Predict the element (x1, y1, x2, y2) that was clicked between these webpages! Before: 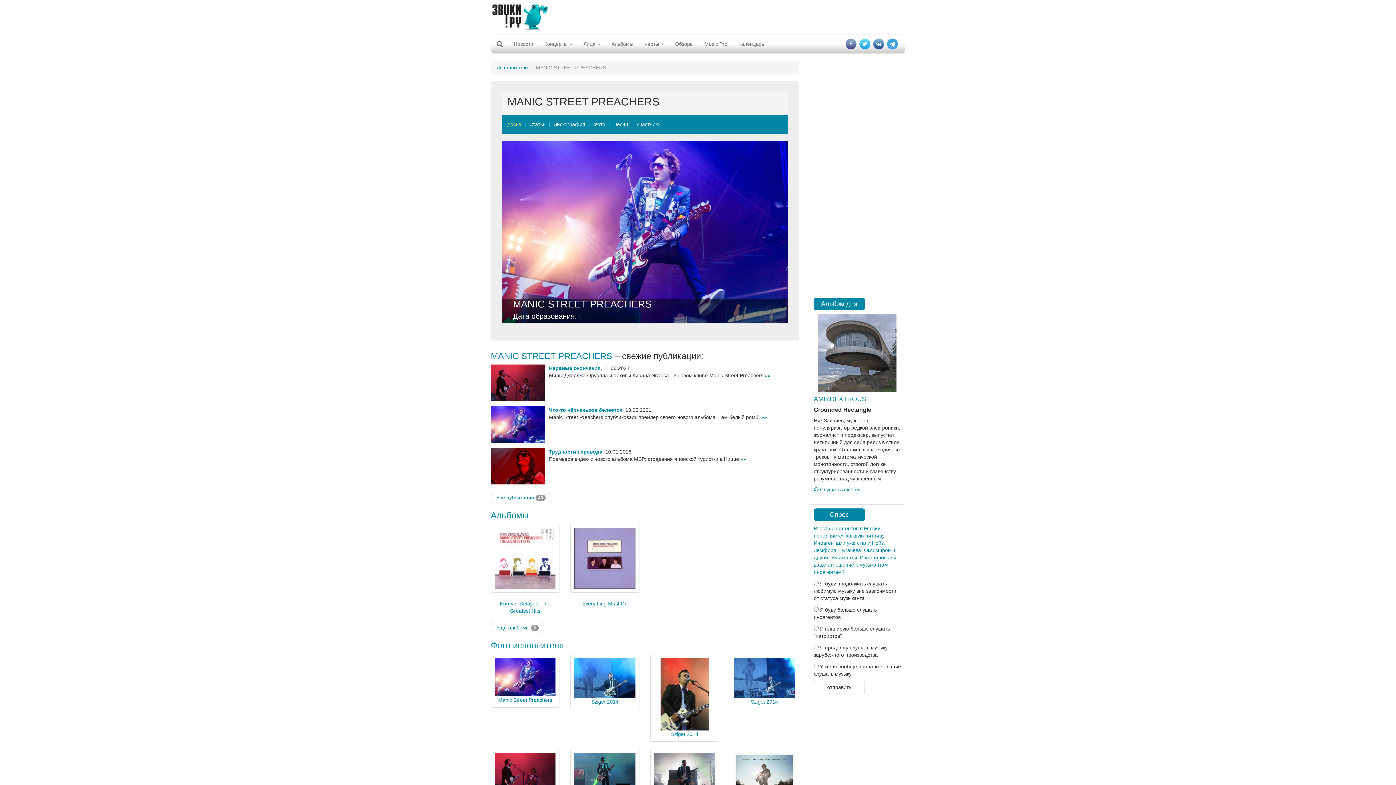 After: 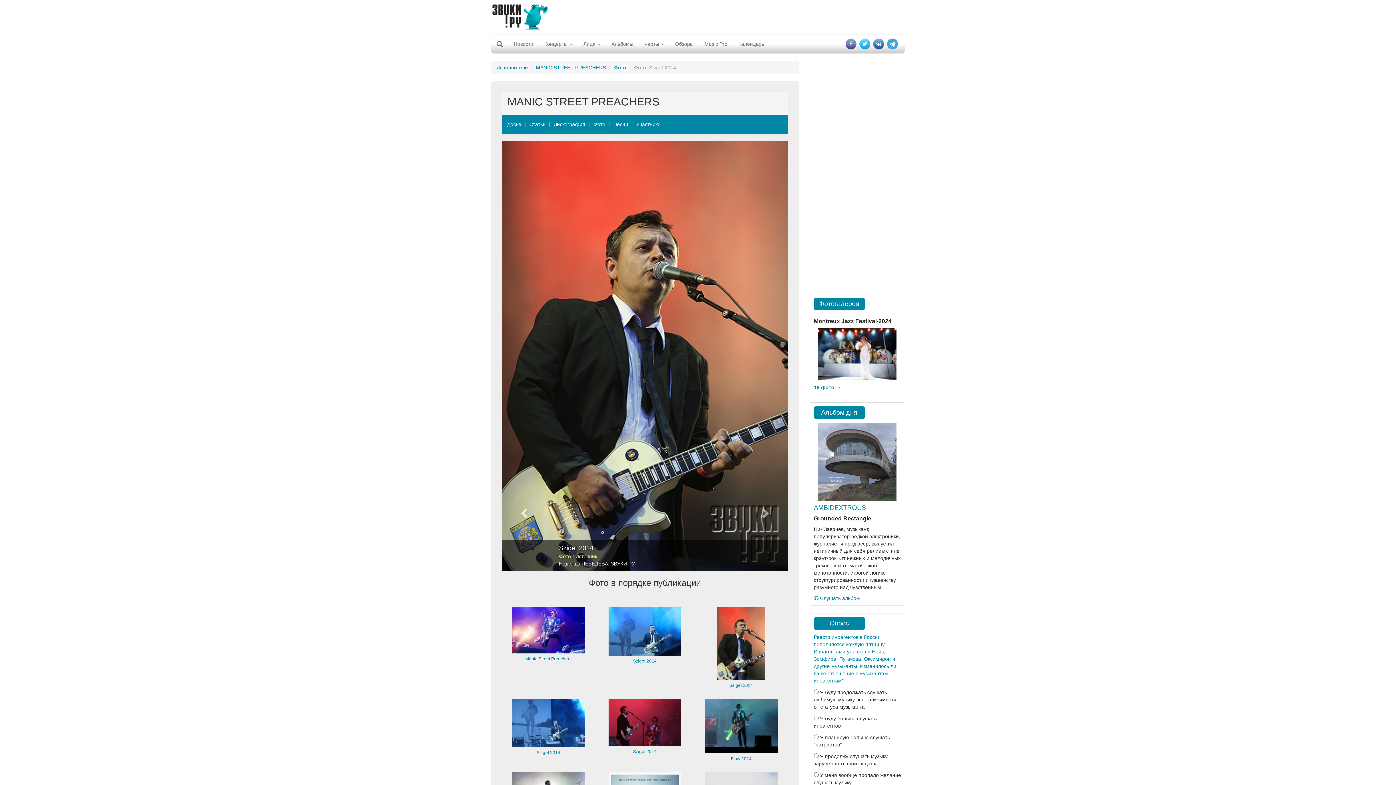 Action: bbox: (650, 654, 719, 742) label: Sziget 2014